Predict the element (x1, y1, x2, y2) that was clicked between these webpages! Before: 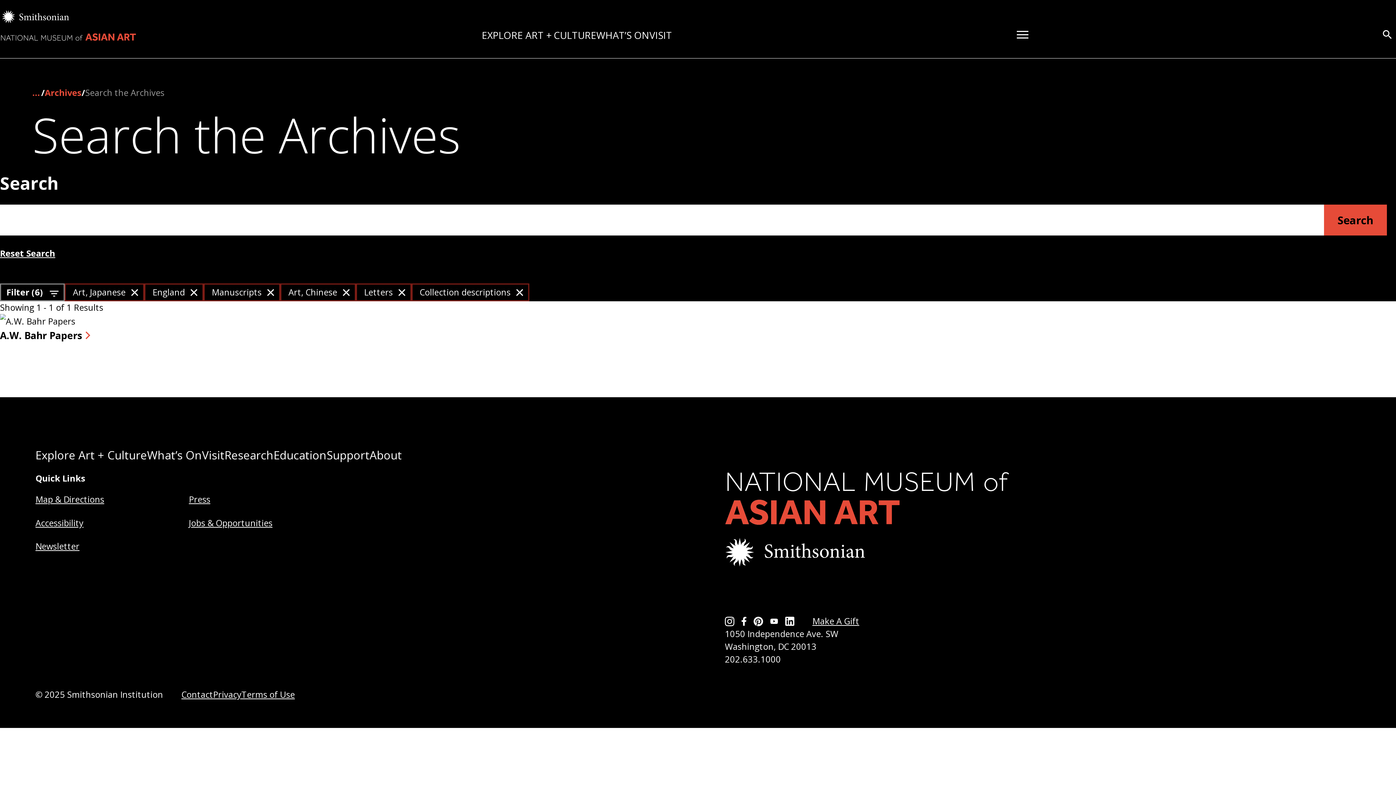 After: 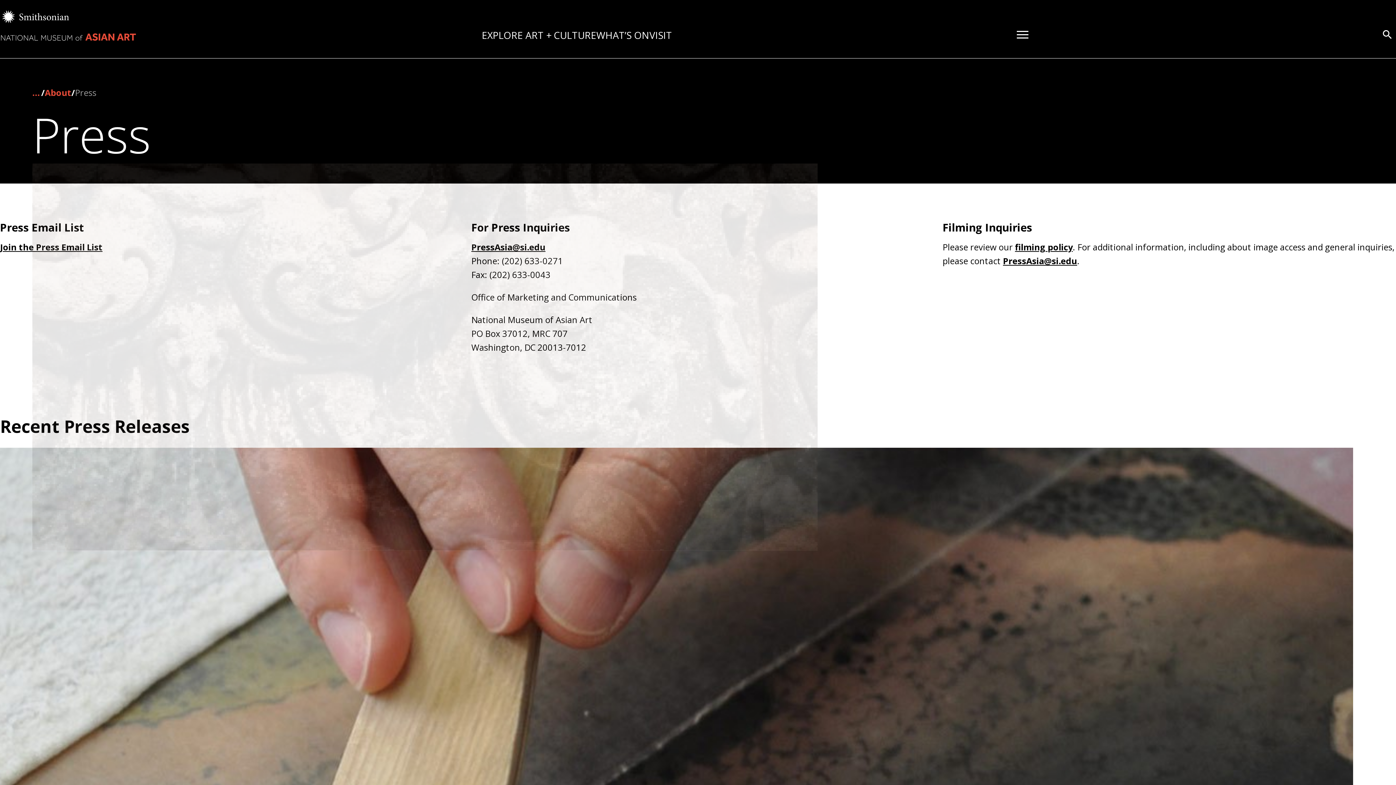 Action: label: Press bbox: (188, 493, 210, 505)